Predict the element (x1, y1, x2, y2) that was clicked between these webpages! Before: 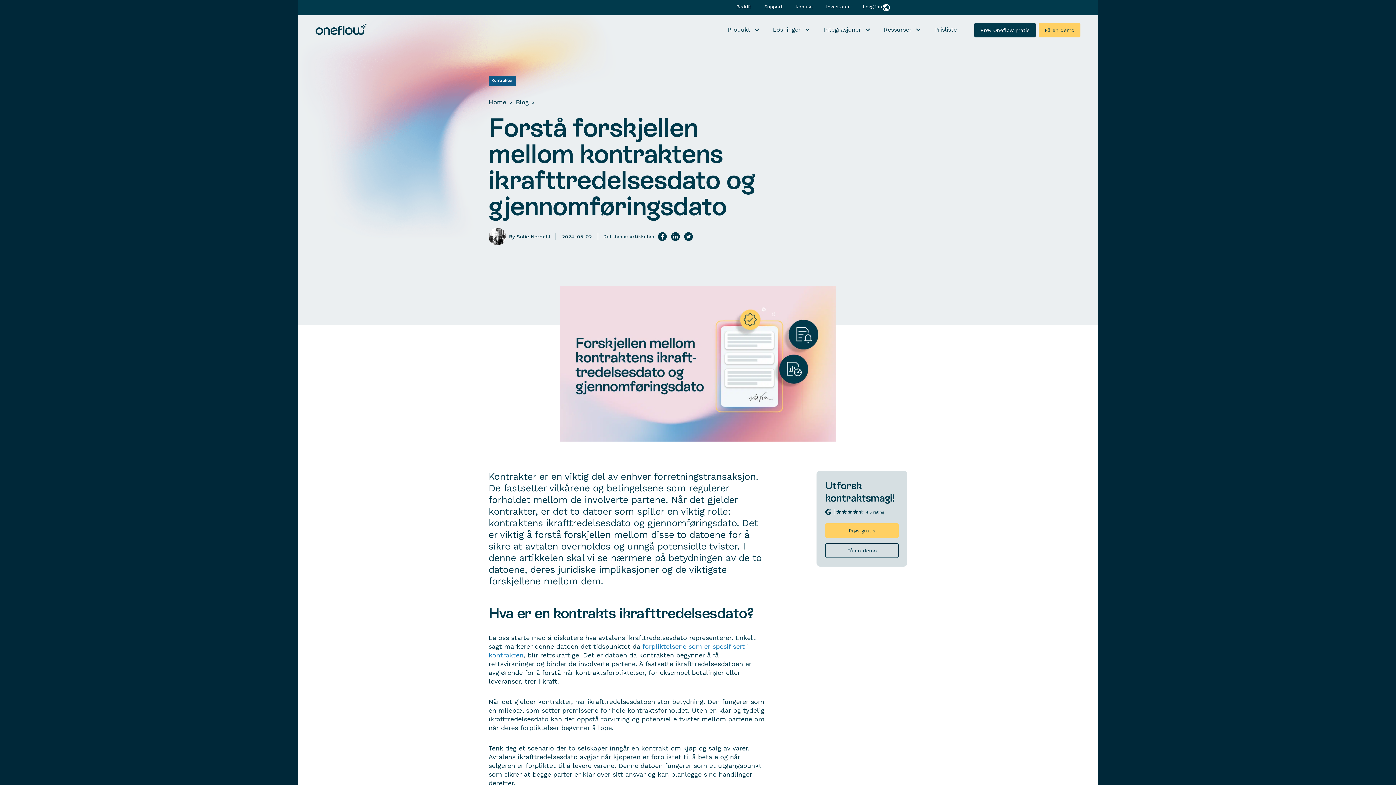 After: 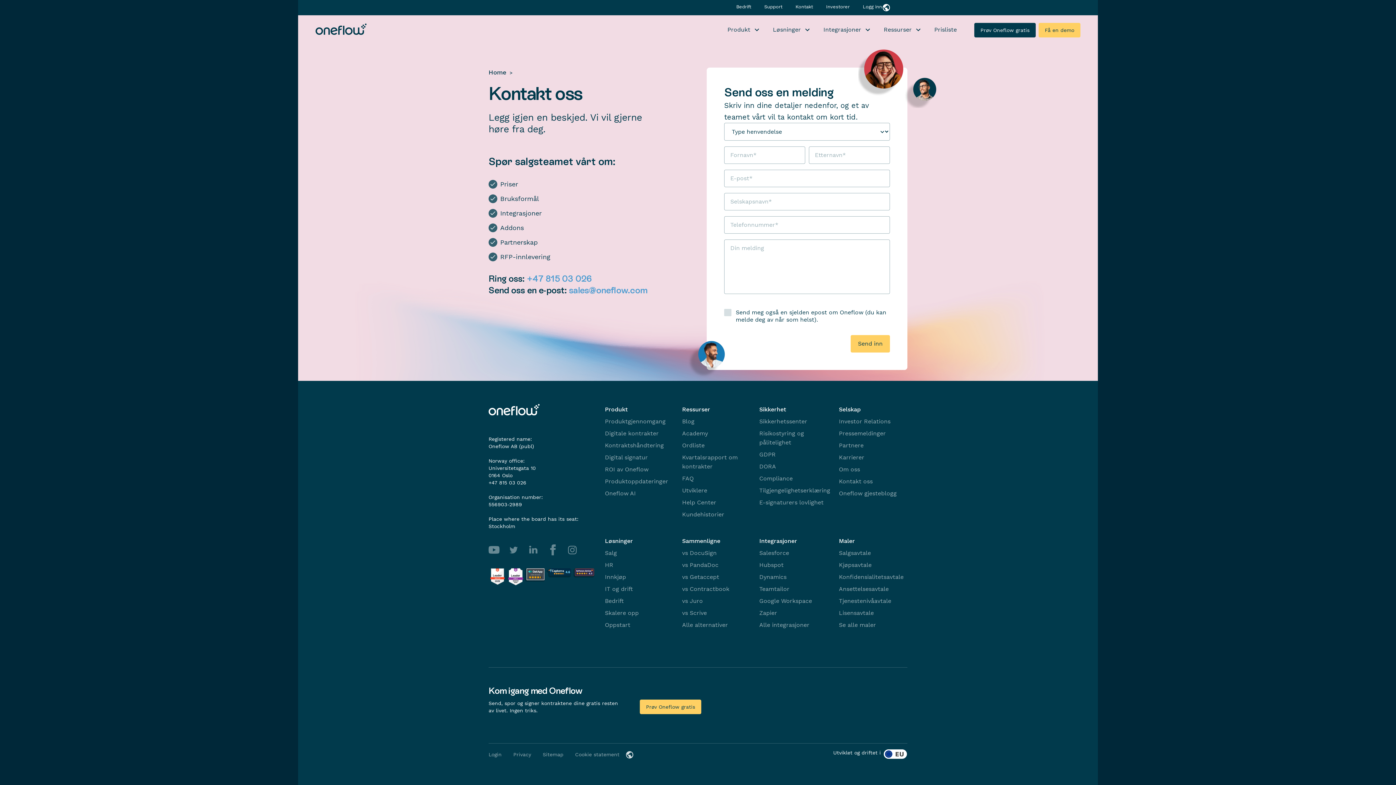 Action: bbox: (795, 4, 814, 9) label: Kontakt 